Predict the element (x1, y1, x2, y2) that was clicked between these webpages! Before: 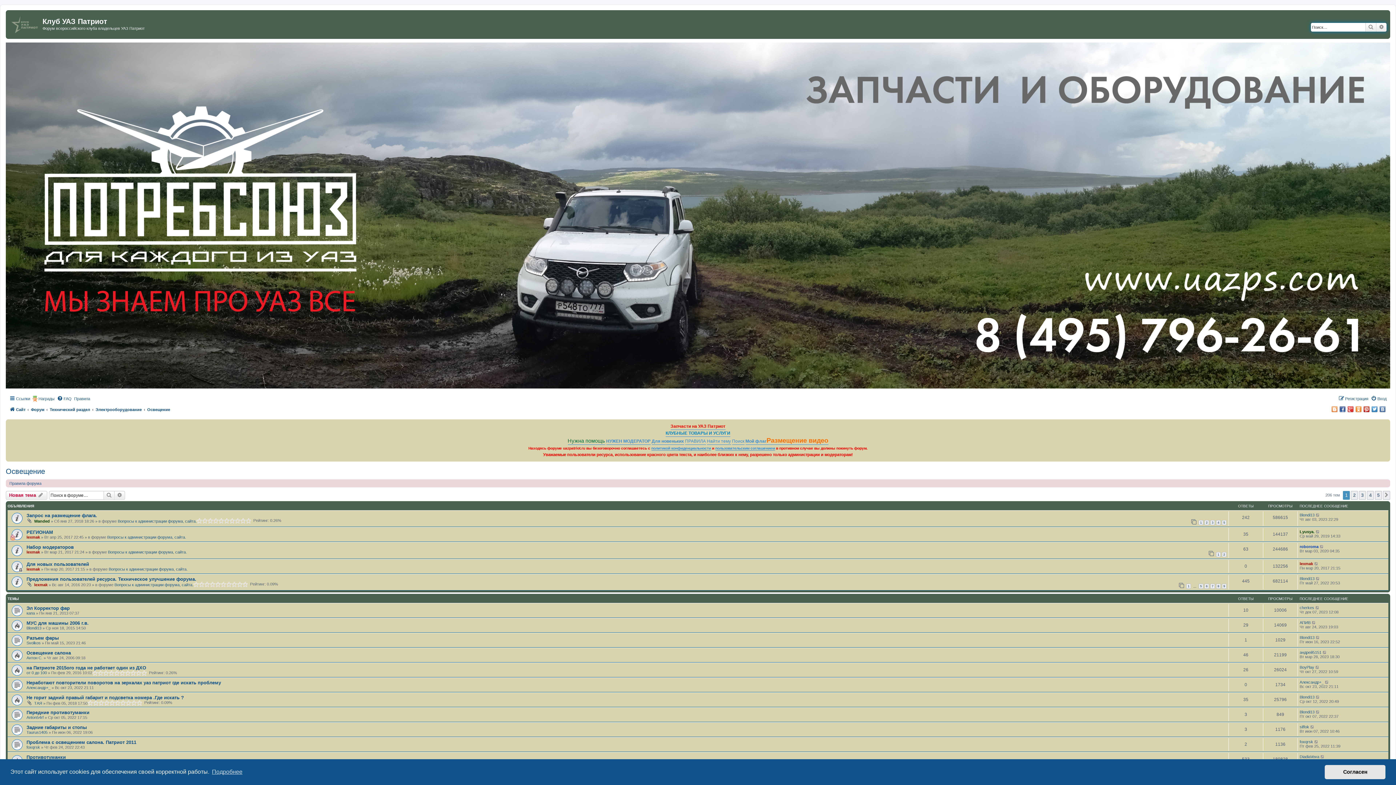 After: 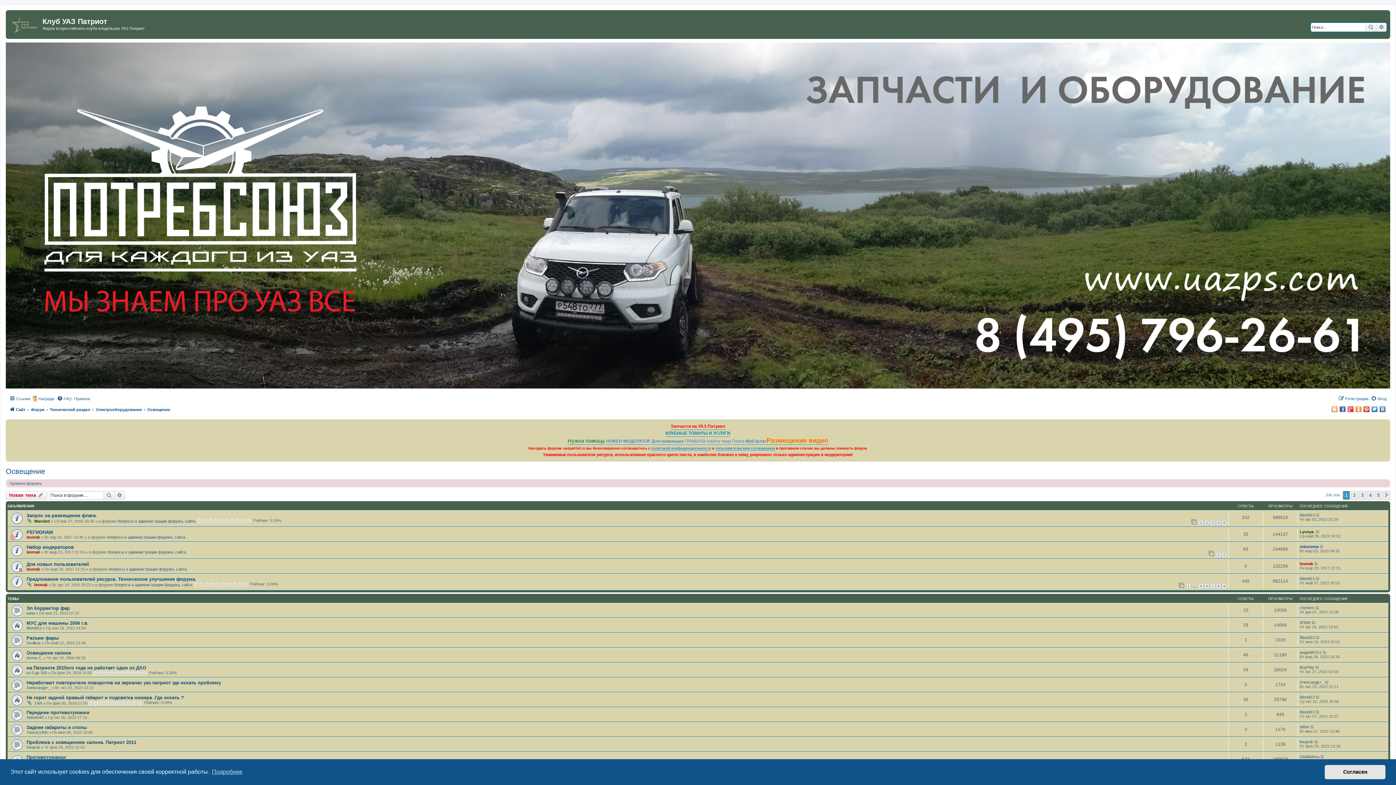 Action: bbox: (5, 467, 45, 475) label: Освещение